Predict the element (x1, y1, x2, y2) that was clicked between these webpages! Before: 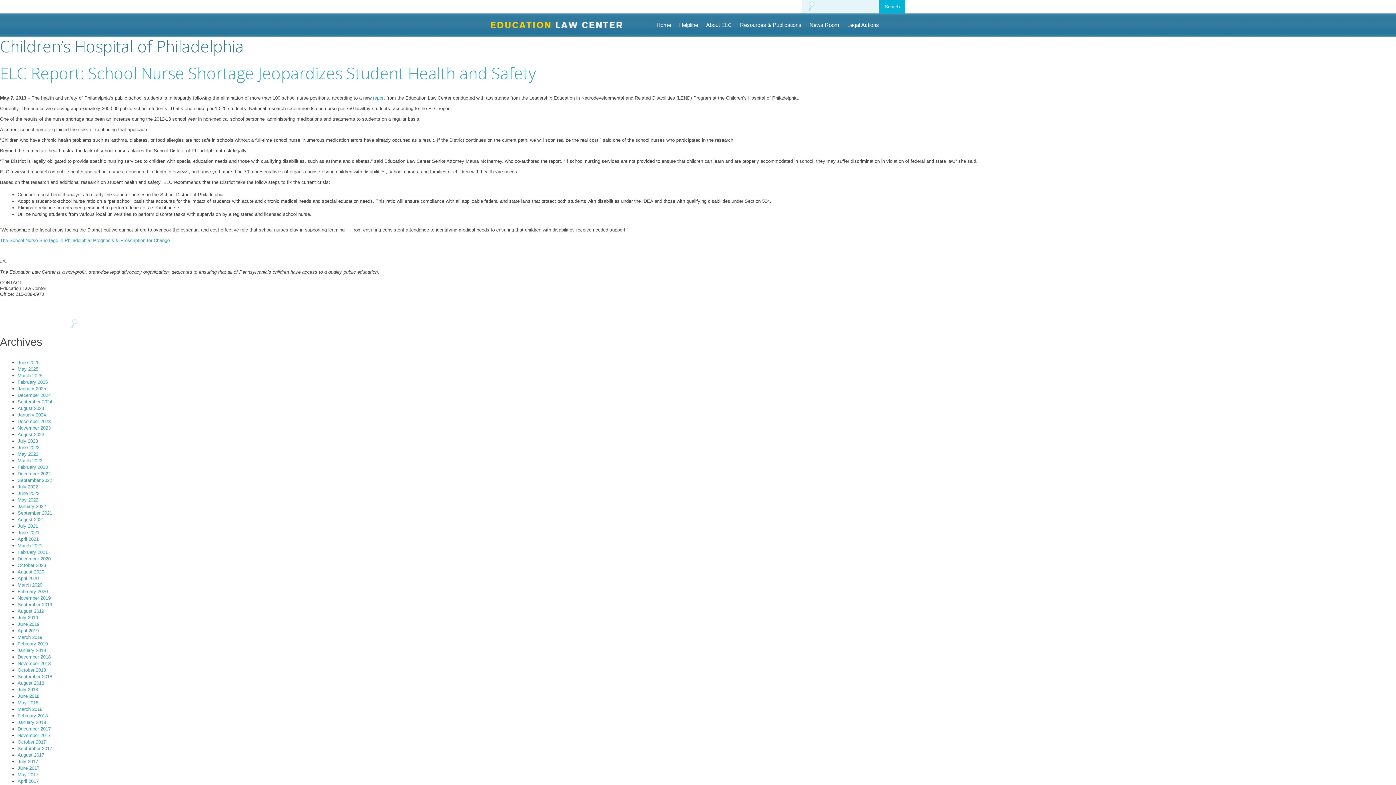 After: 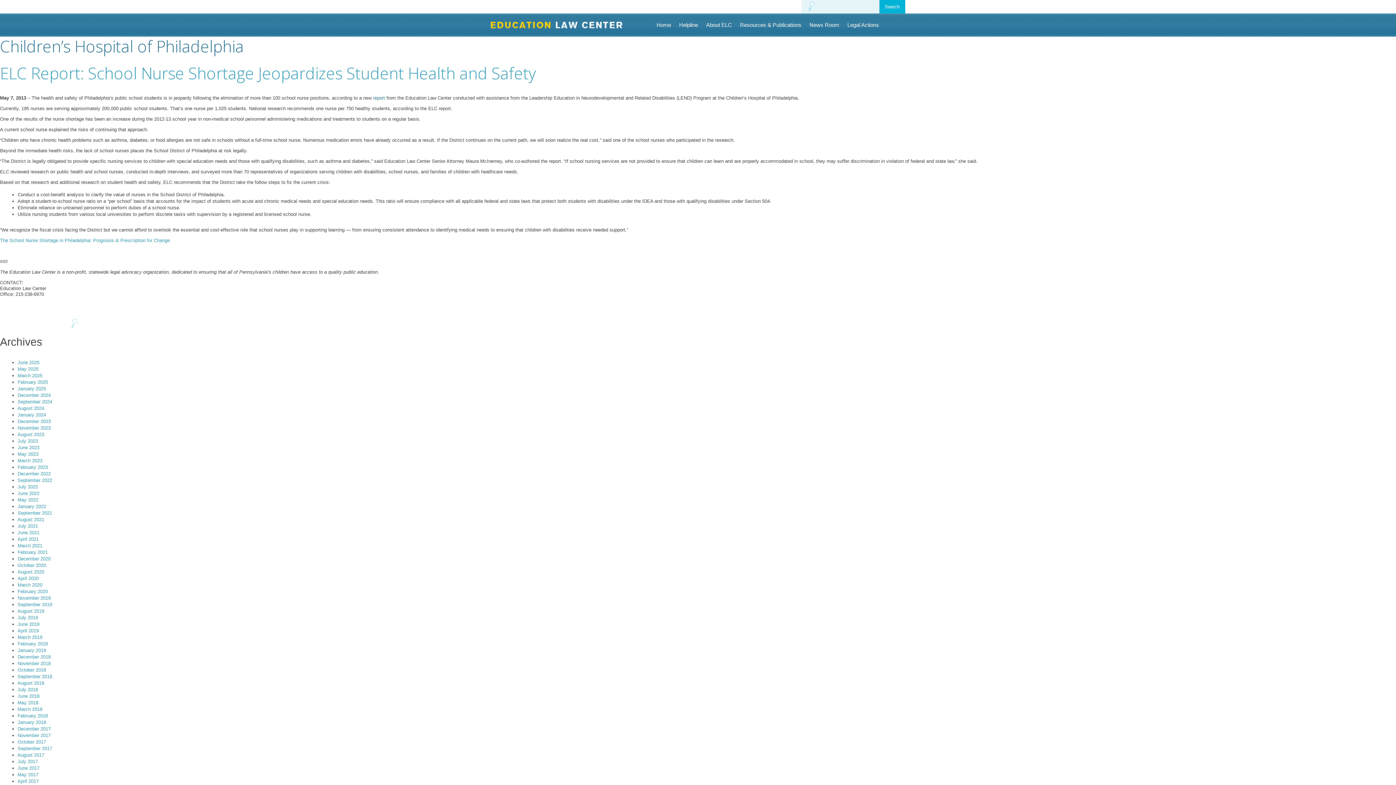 Action: label: report bbox: (373, 95, 385, 100)